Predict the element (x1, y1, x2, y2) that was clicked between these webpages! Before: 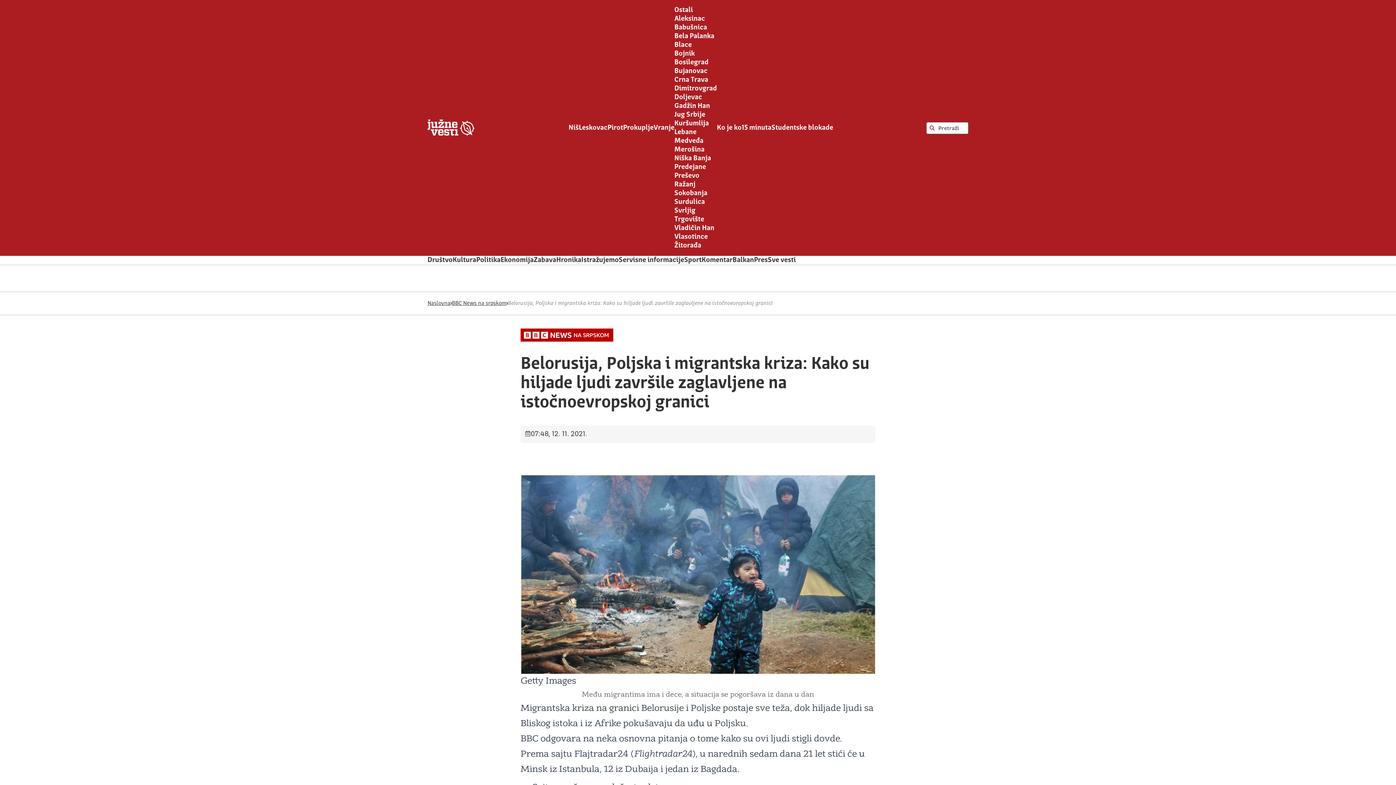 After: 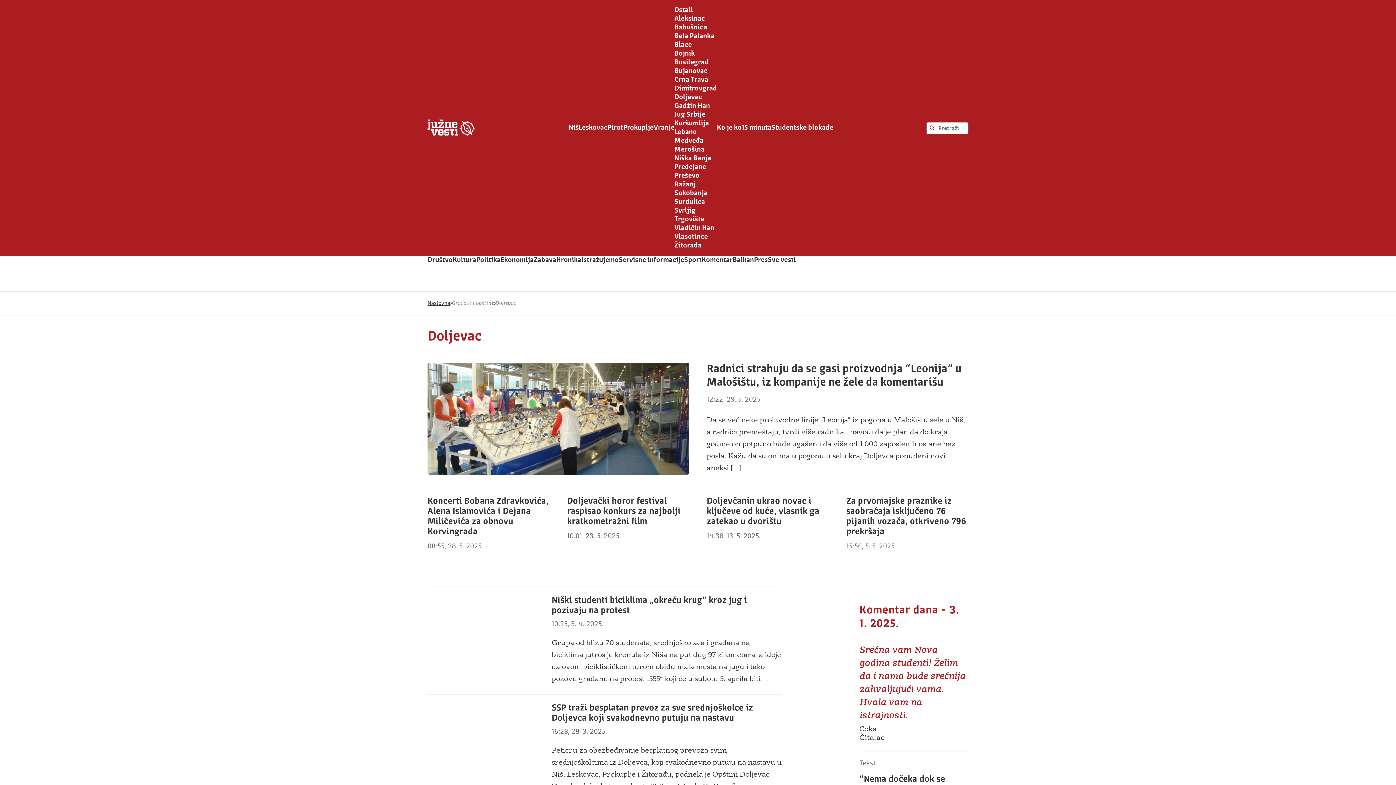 Action: bbox: (674, 93, 702, 101) label: Doljevac